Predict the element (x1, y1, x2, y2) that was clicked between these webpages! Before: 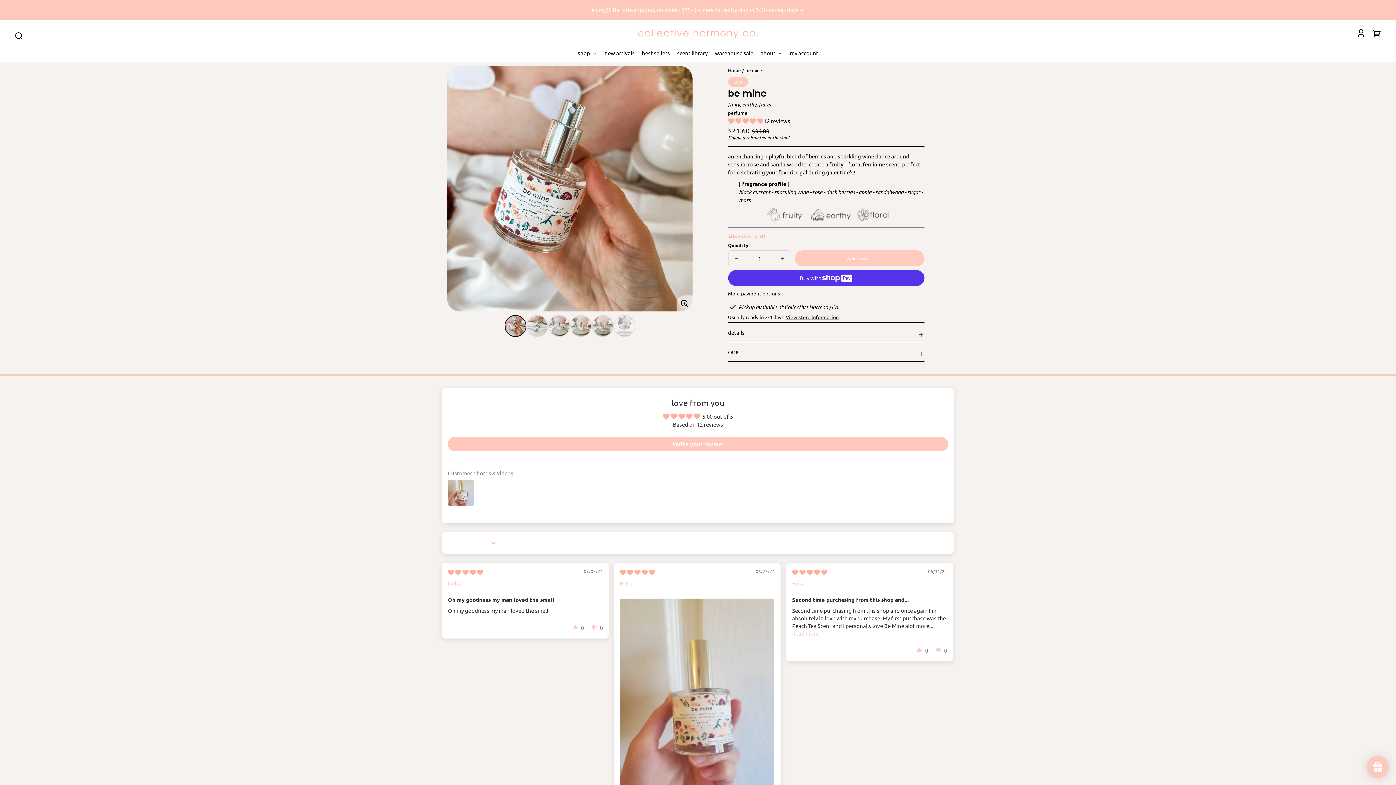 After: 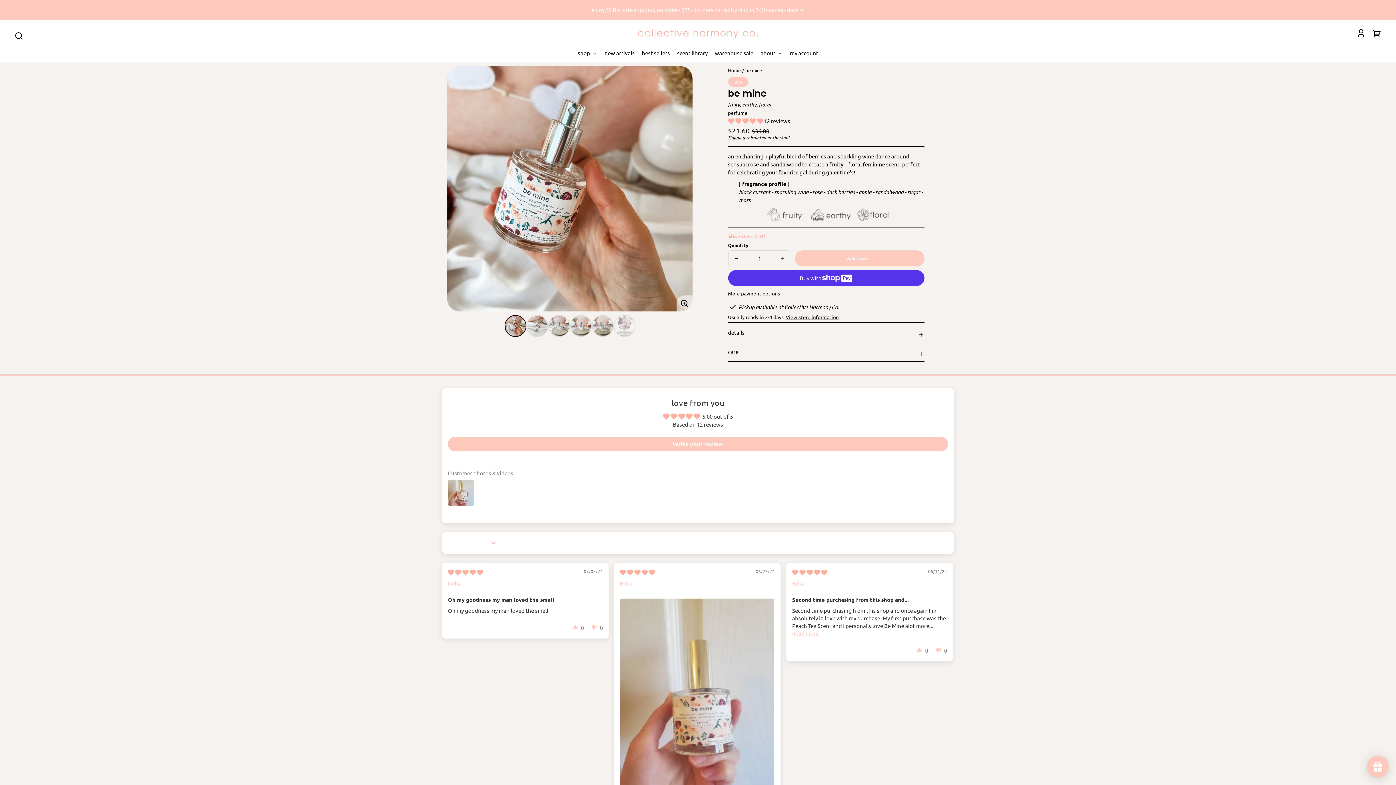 Action: bbox: (728, 250, 744, 266) label: Decrease quantity for be mine